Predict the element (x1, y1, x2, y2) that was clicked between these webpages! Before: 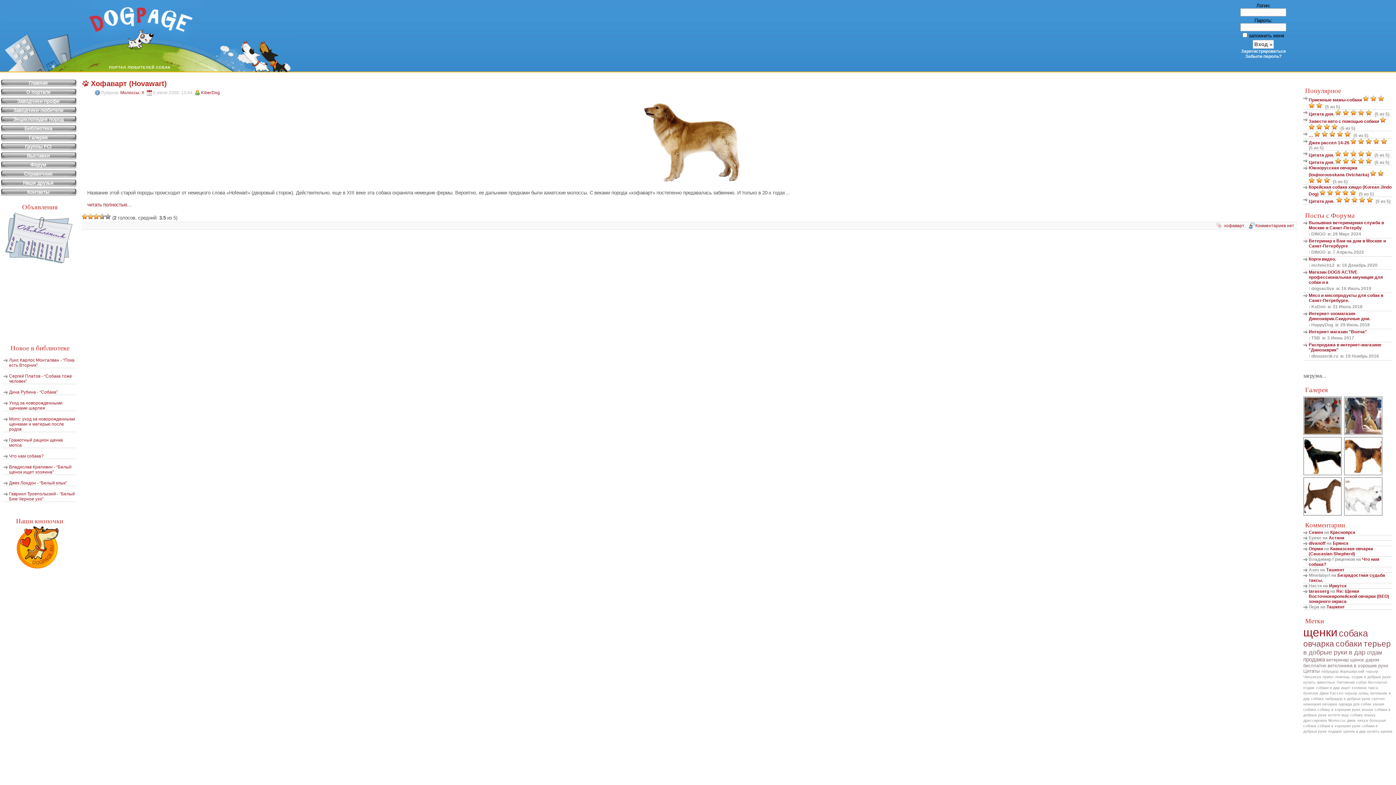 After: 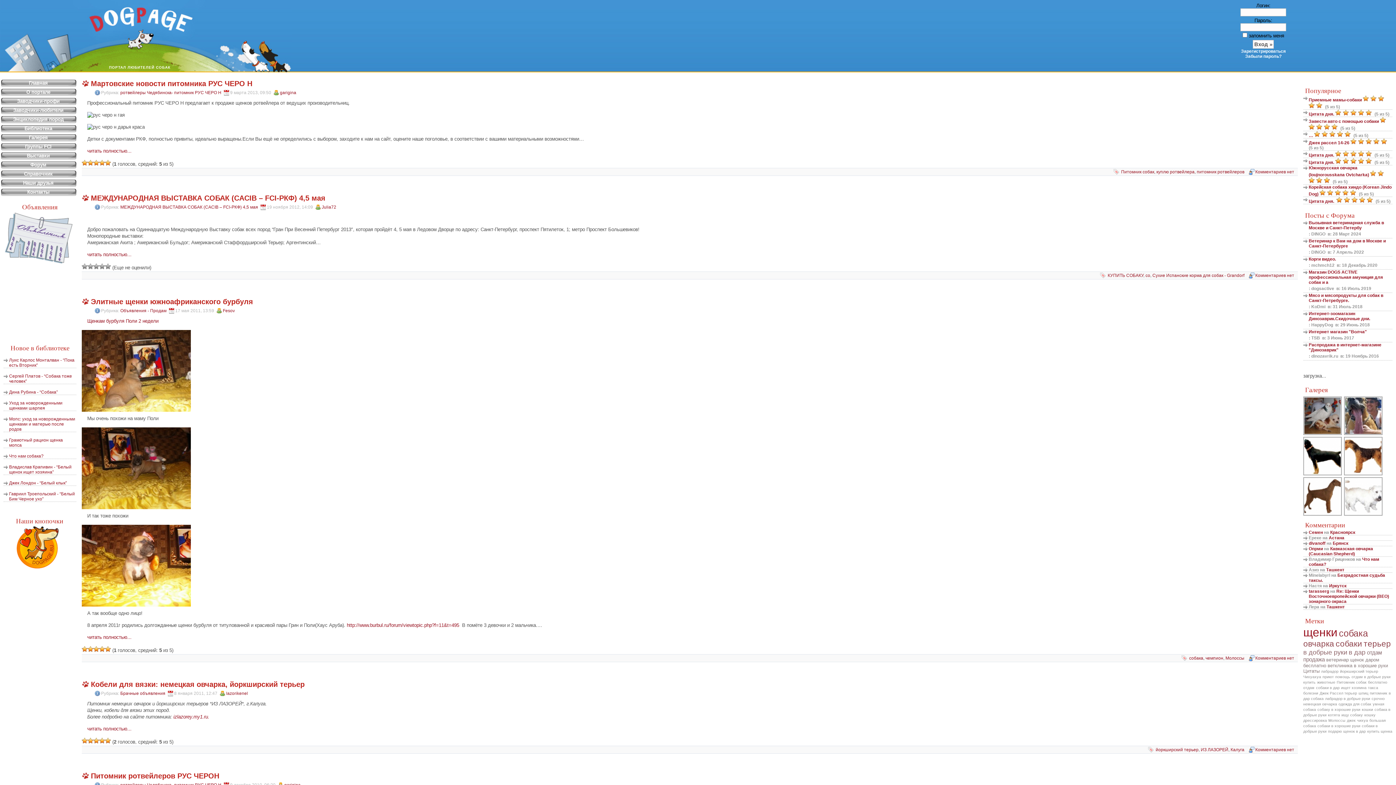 Action: label: Питомник собак bbox: (1337, 680, 1366, 684)